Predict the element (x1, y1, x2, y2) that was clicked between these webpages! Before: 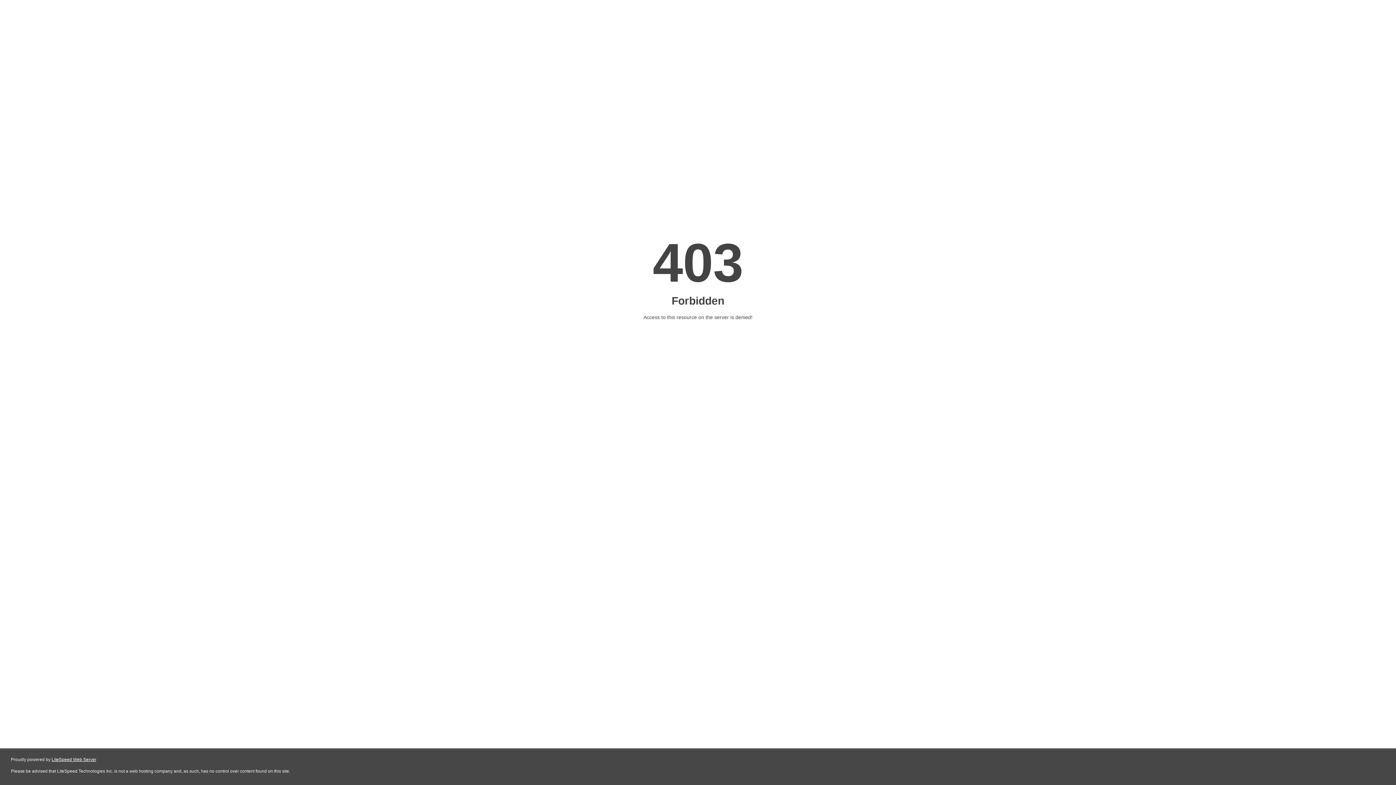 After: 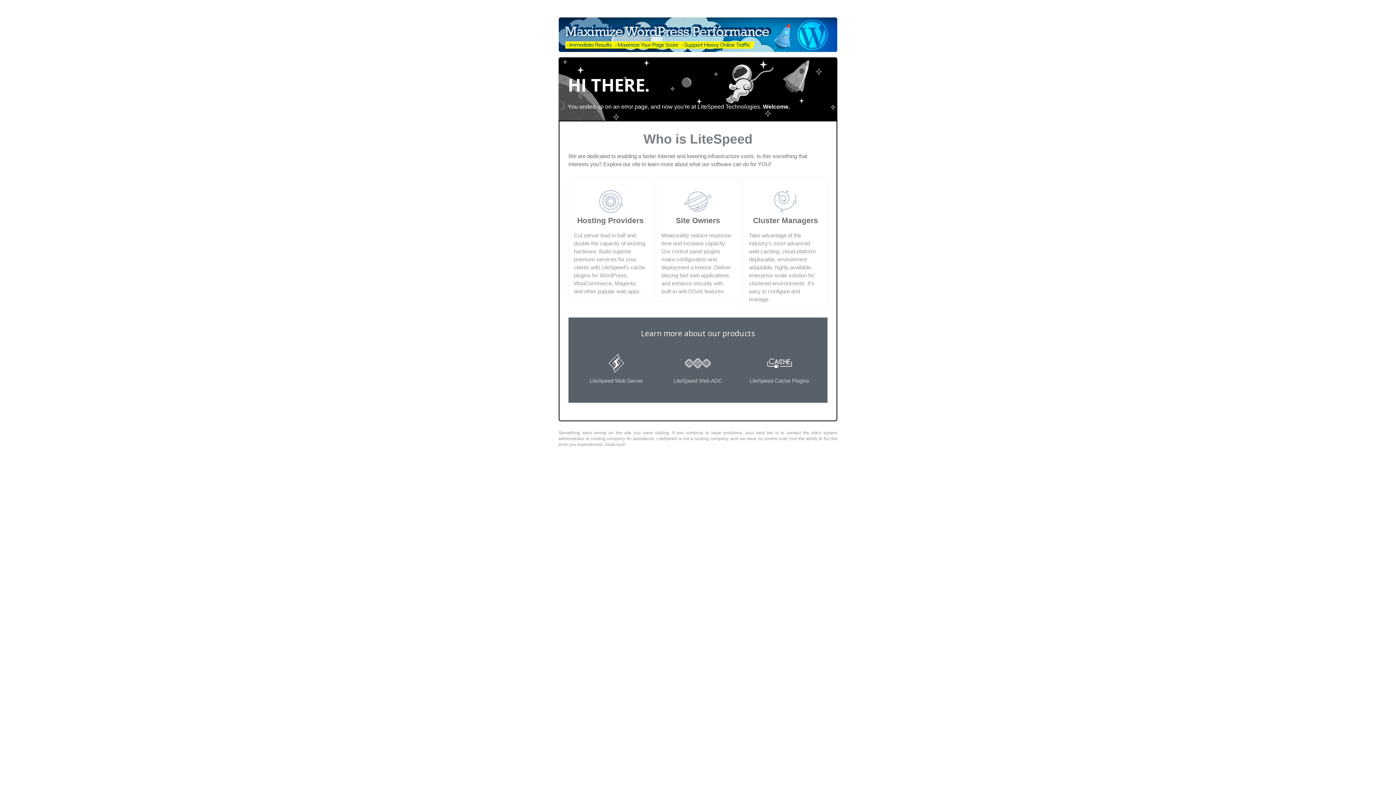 Action: label: LiteSpeed Web Server bbox: (51, 757, 96, 762)